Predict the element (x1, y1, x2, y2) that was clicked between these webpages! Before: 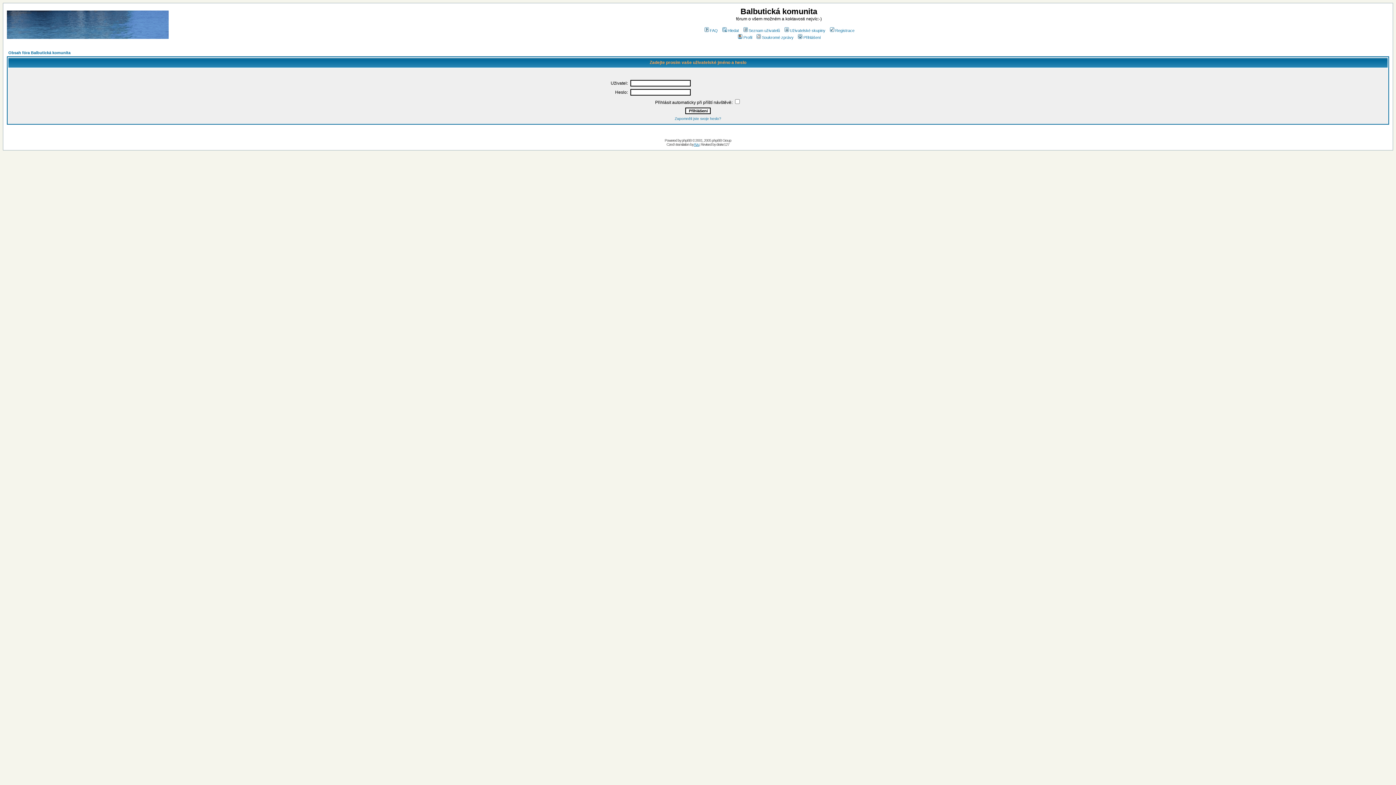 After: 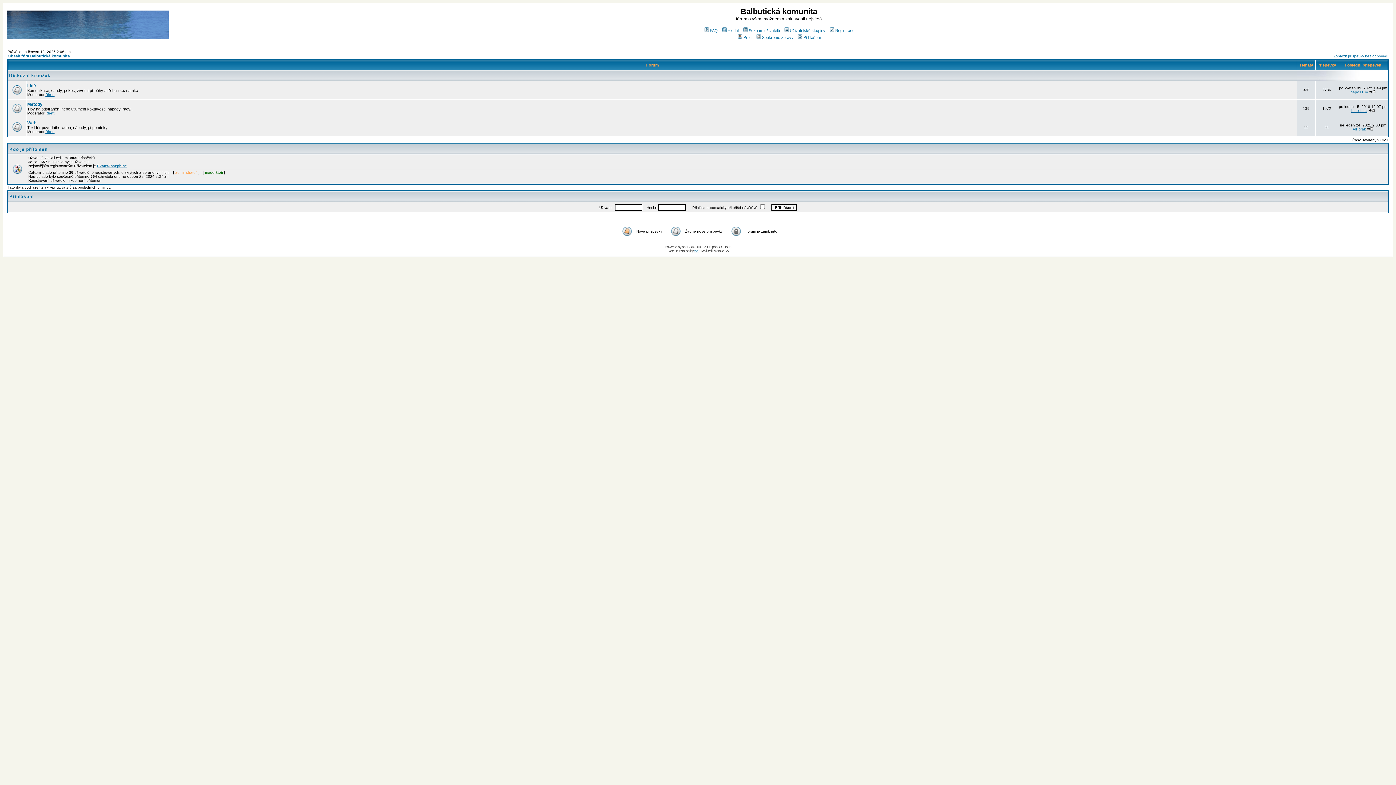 Action: bbox: (6, 34, 168, 40)